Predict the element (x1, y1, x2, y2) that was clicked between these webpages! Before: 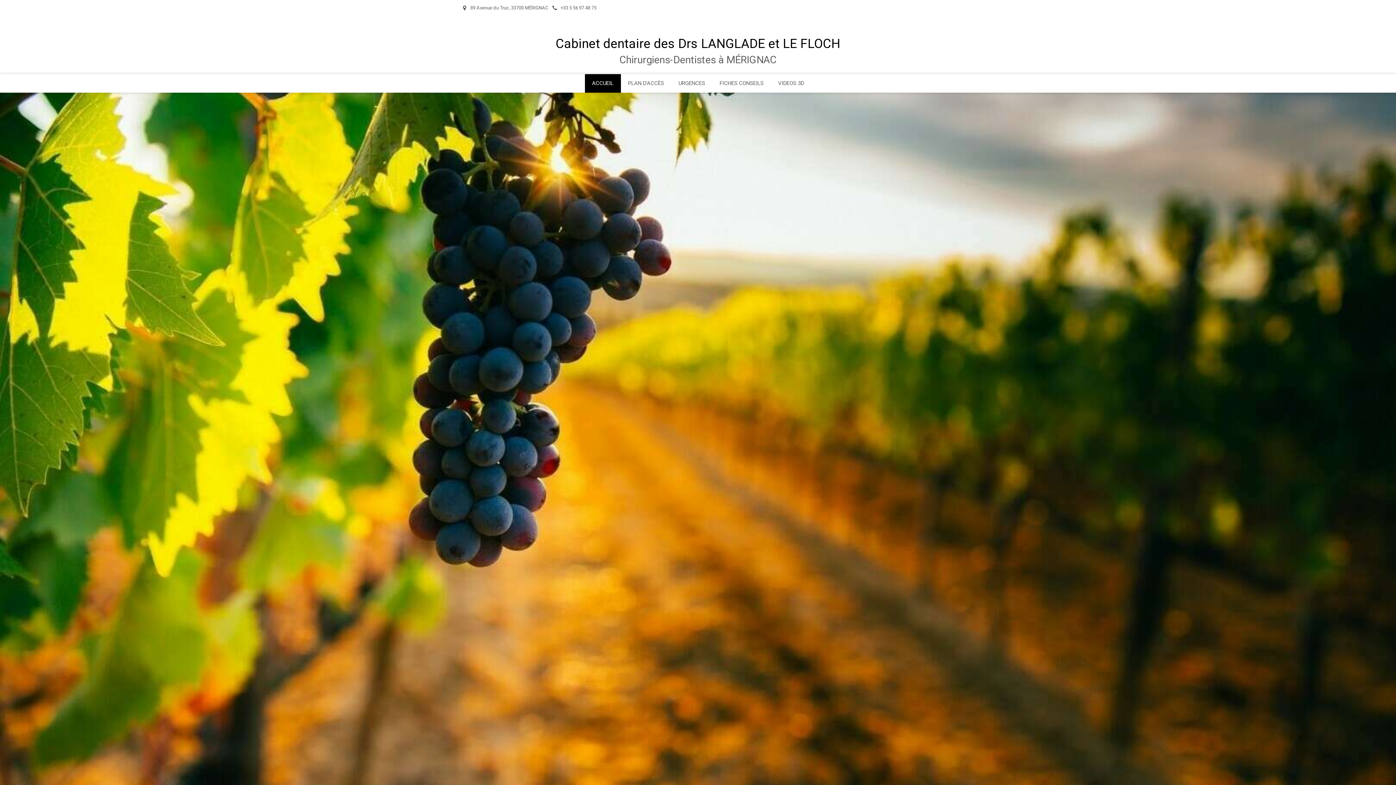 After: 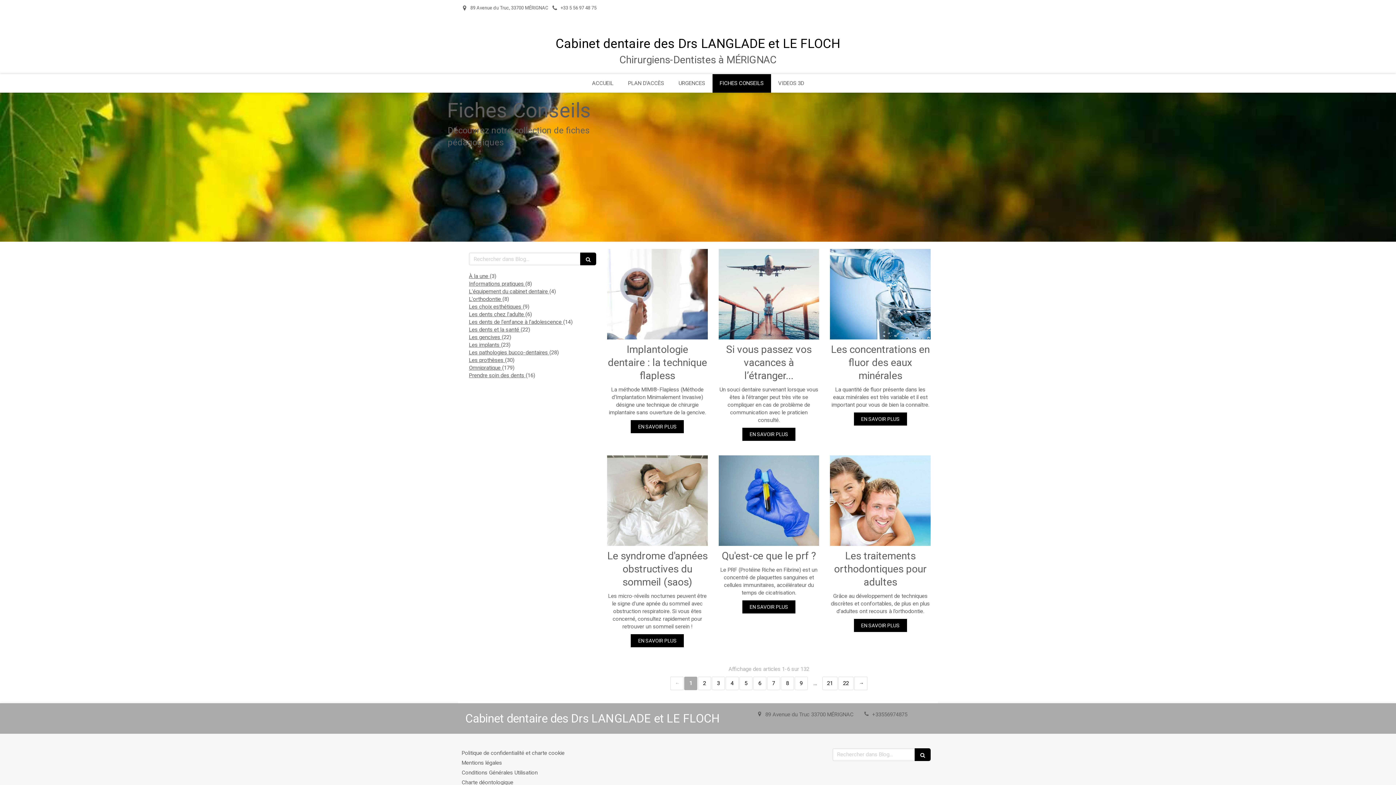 Action: label: FICHES CONSEILS bbox: (712, 74, 771, 92)